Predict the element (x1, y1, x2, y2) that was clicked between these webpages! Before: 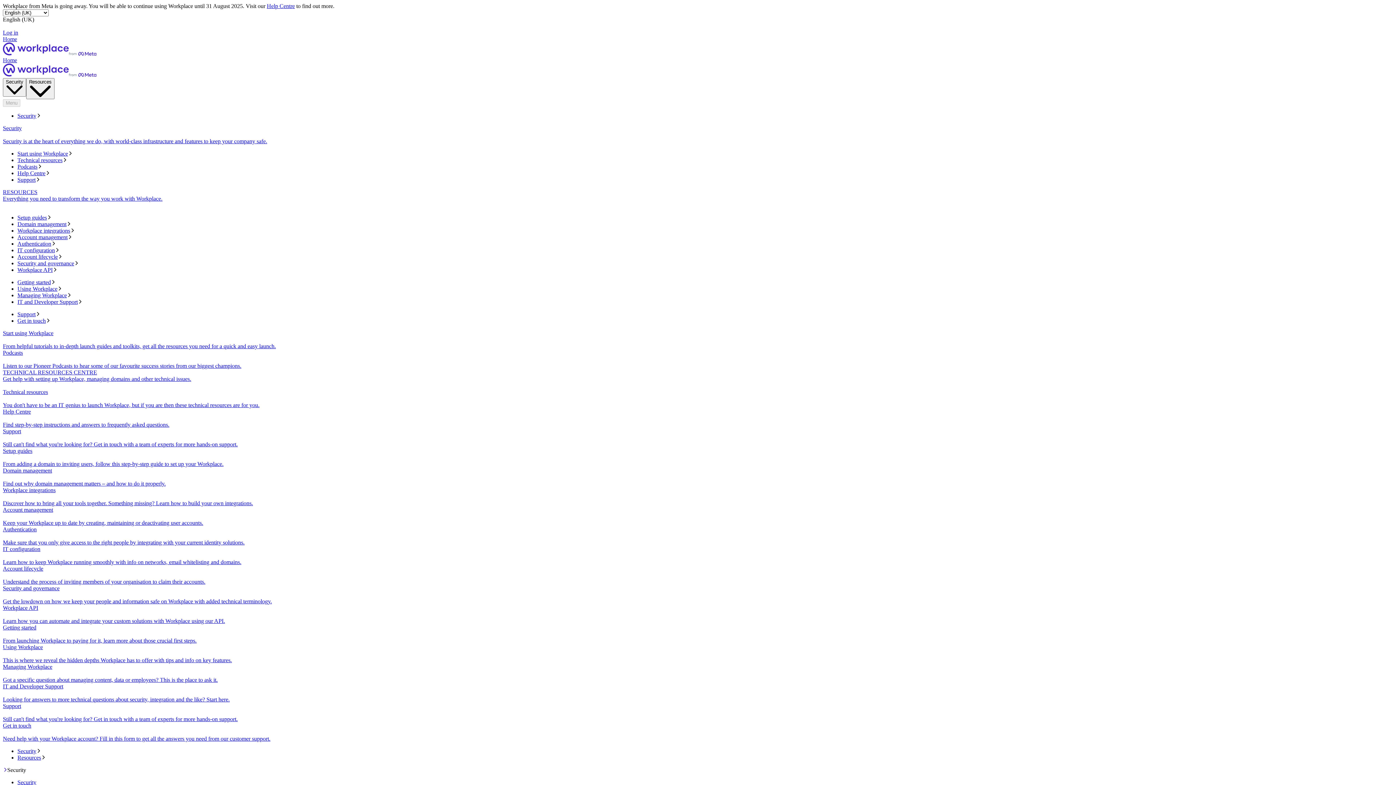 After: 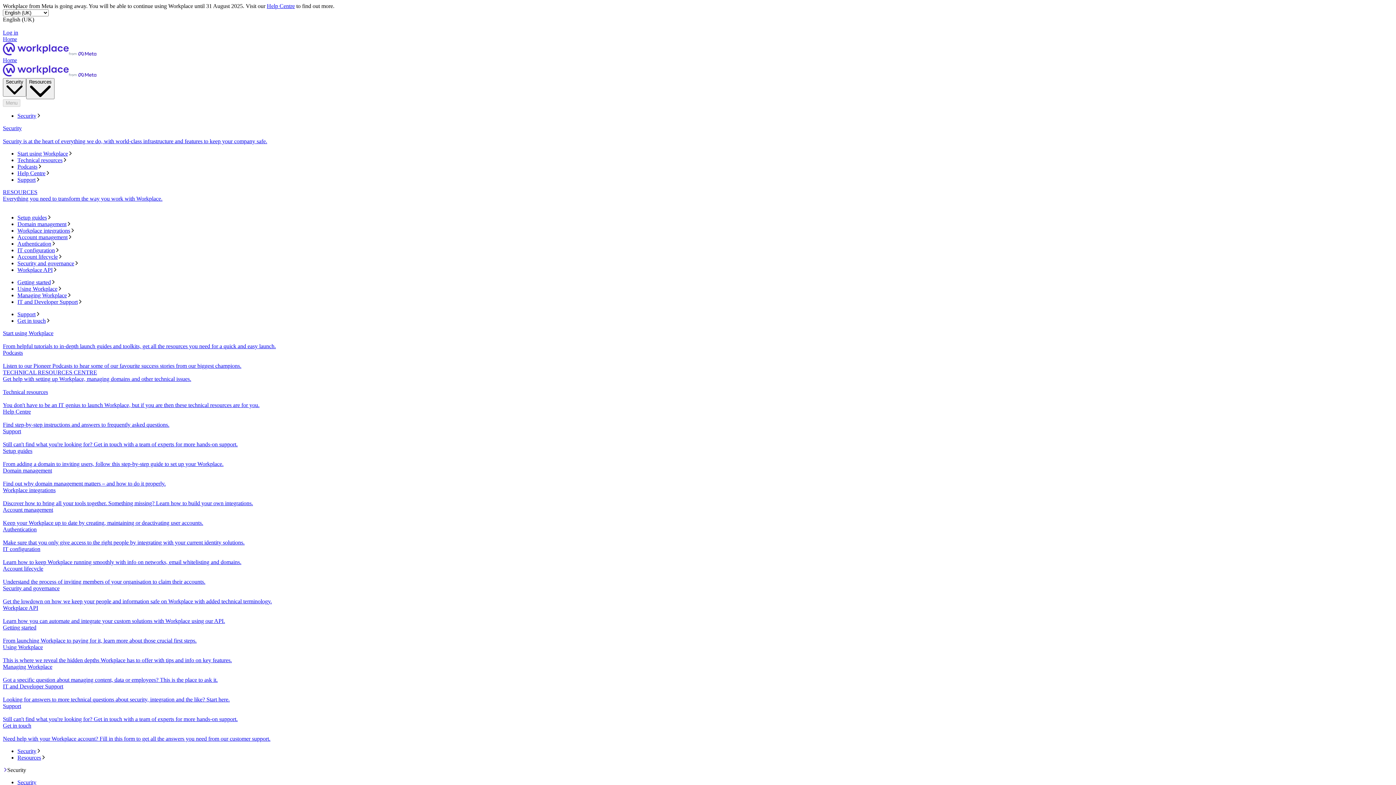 Action: label: Technical resources bbox: (17, 157, 1393, 163)